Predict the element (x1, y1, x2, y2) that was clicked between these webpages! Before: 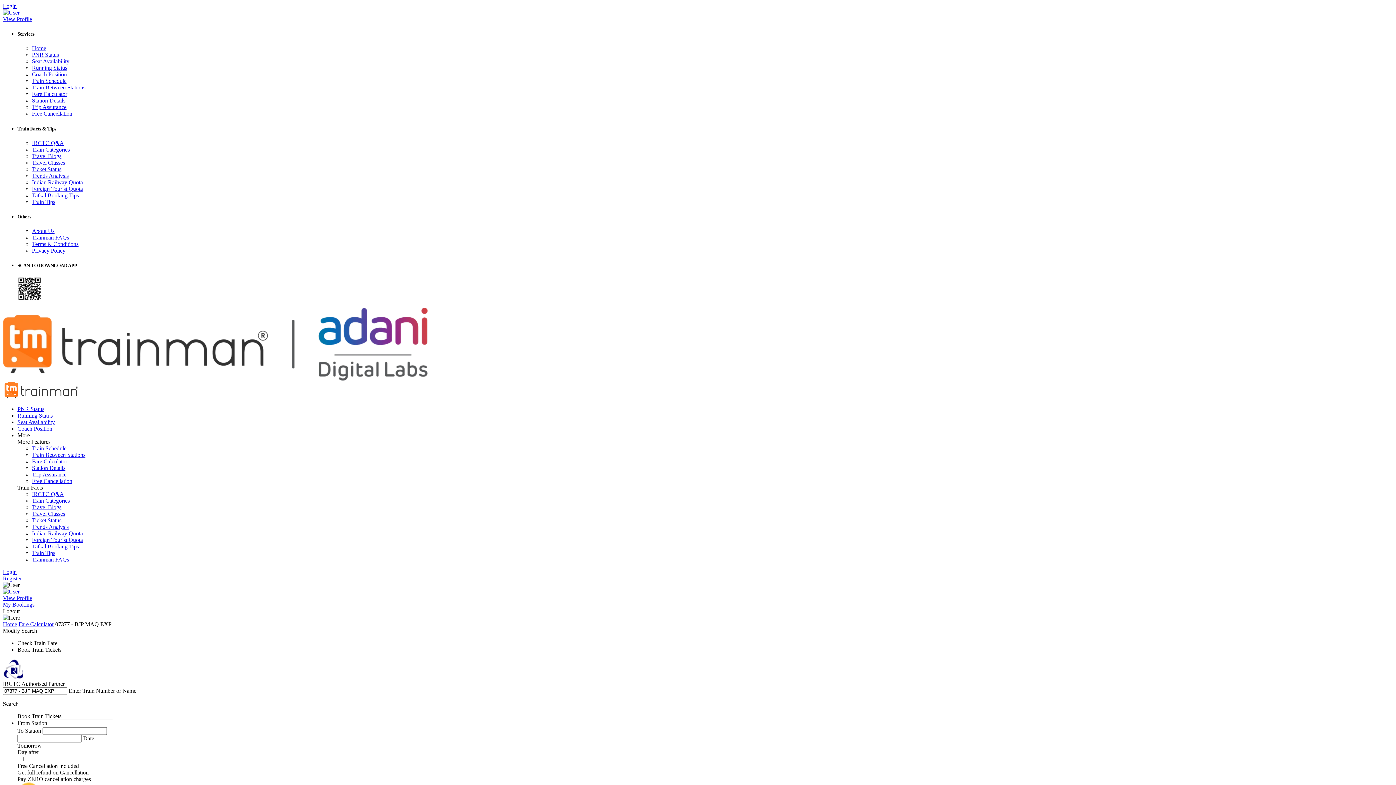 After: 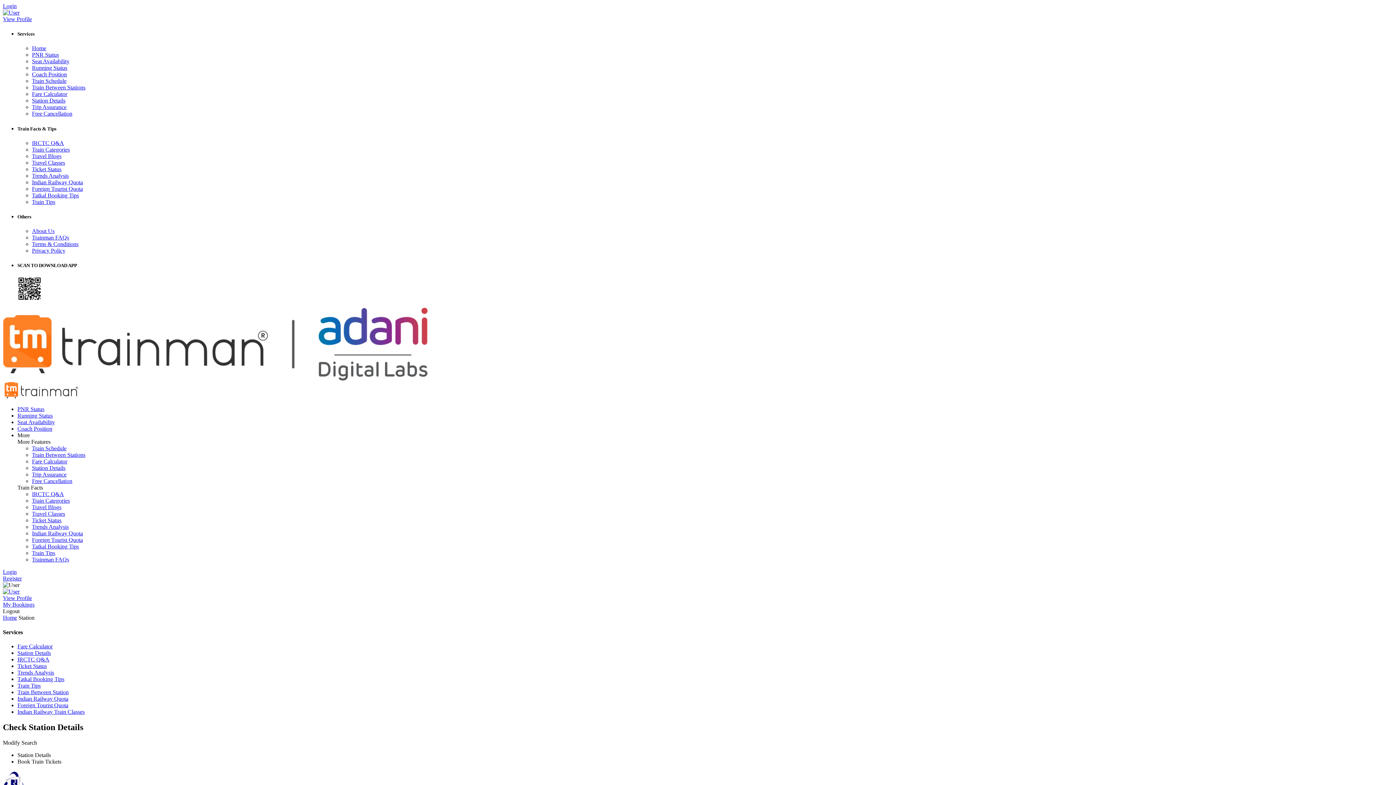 Action: bbox: (32, 97, 65, 103) label: Station Details